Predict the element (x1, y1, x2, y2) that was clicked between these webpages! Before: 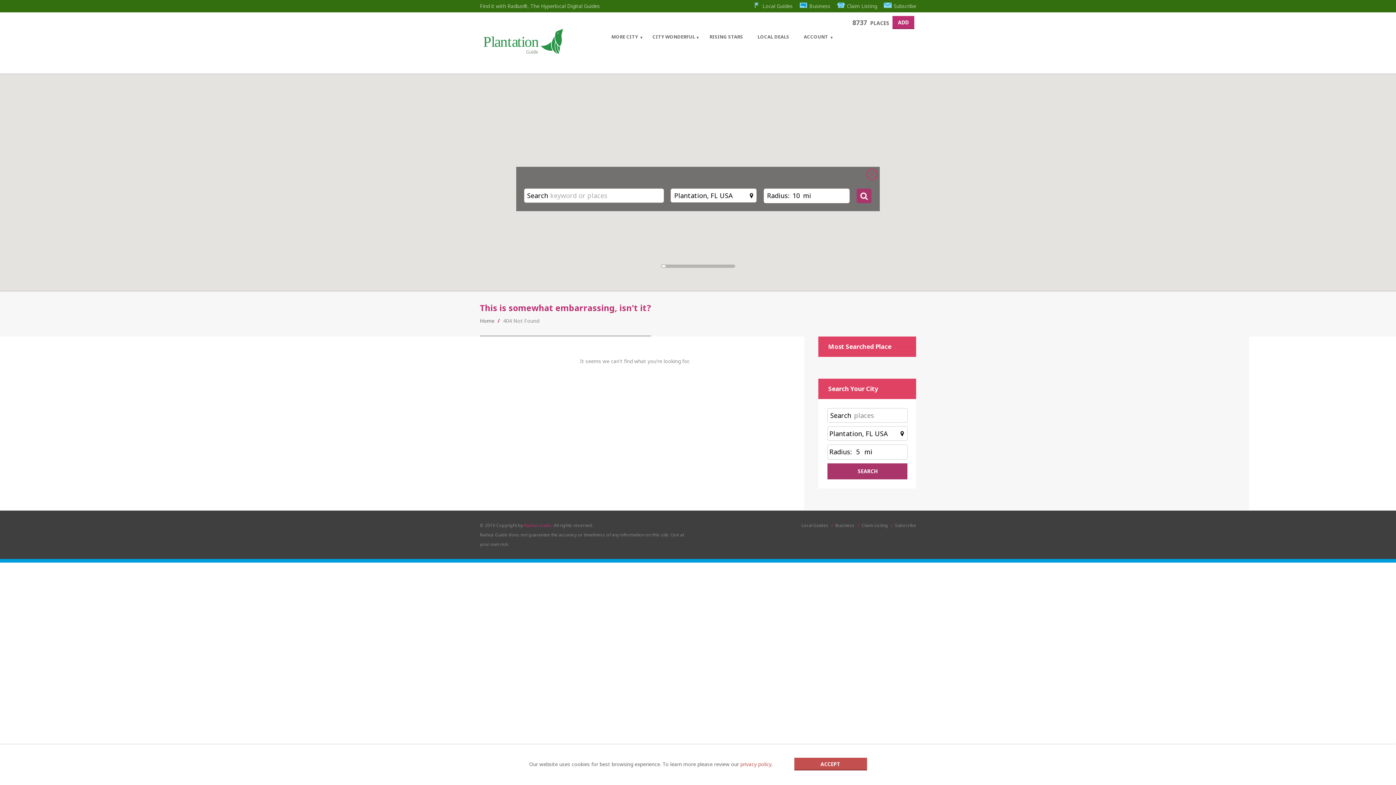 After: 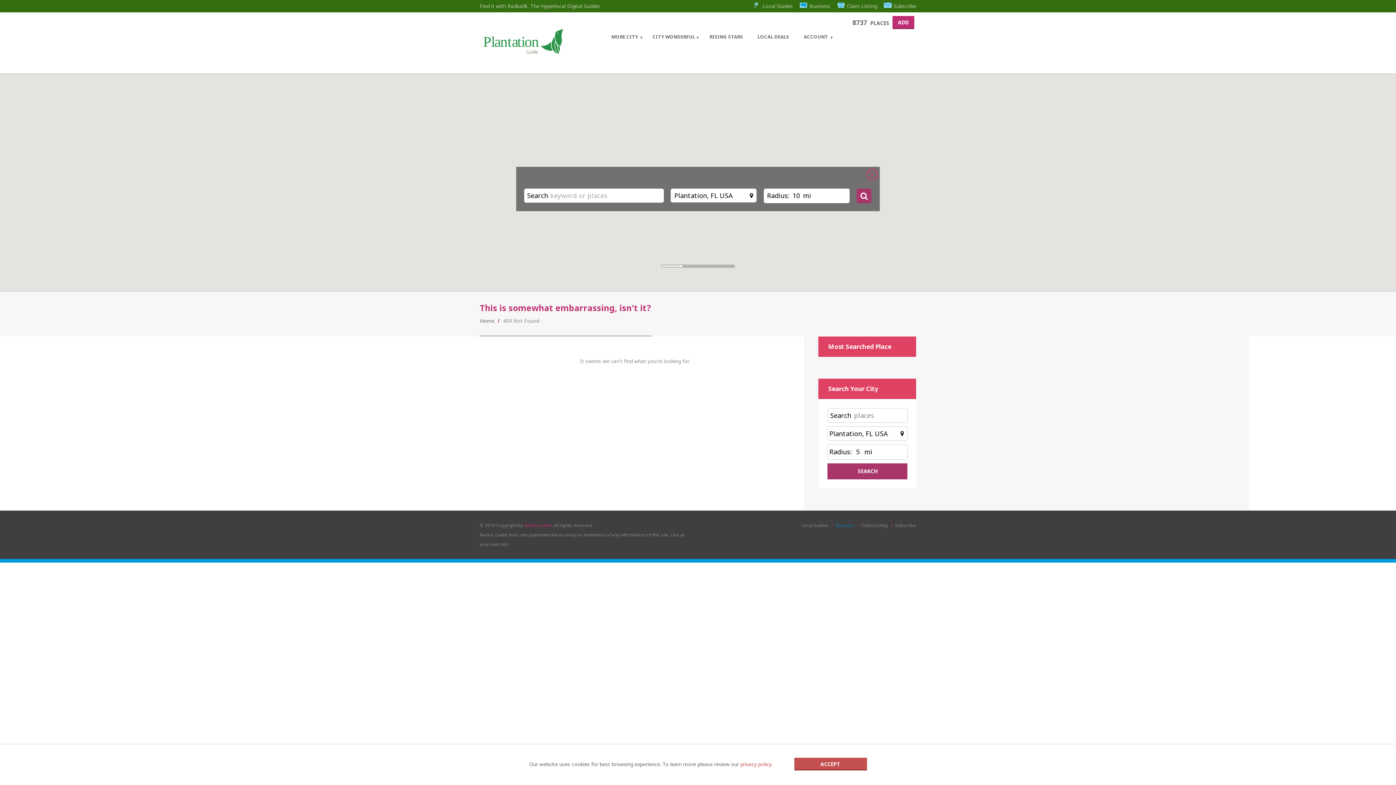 Action: label: Business bbox: (835, 522, 859, 528)